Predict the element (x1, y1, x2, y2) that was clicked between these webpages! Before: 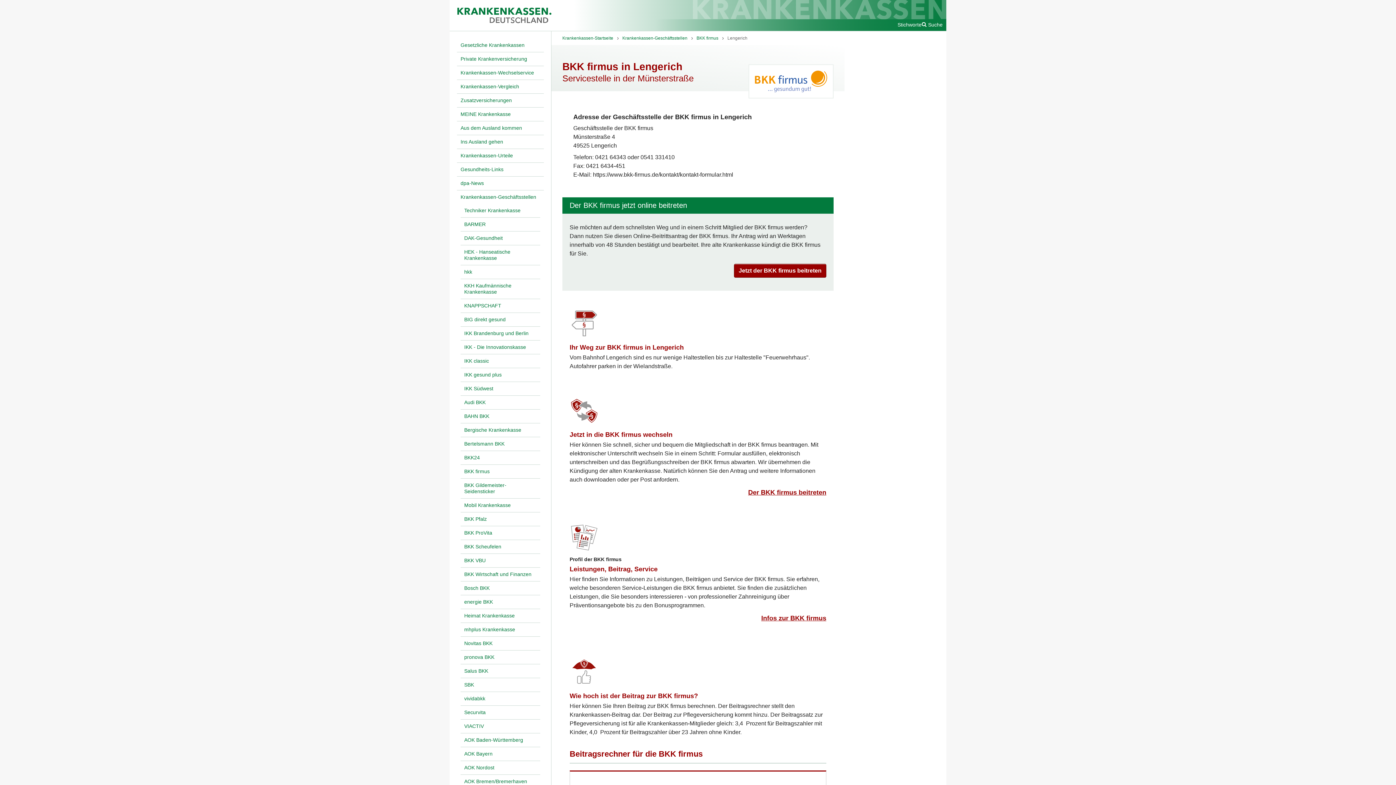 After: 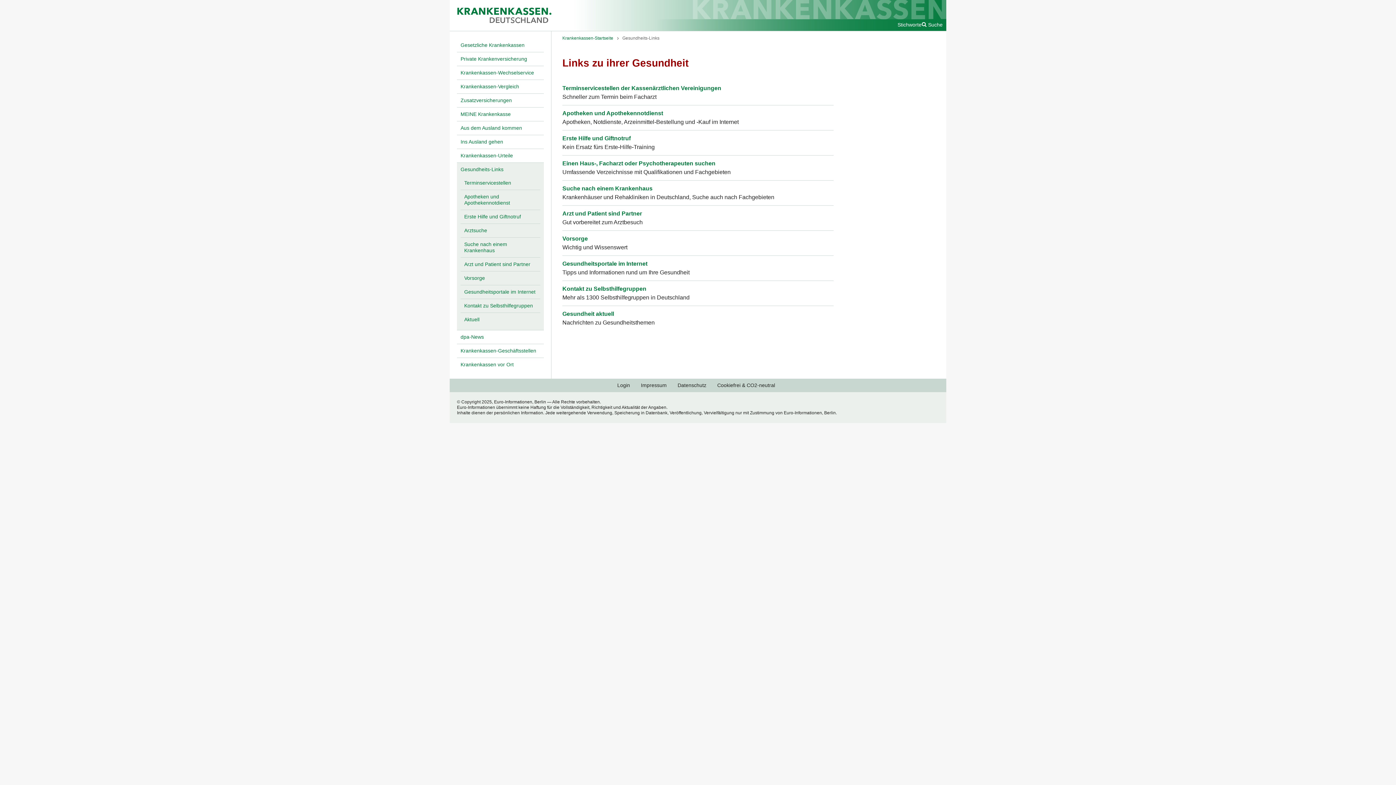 Action: label: Gesundheits-Links bbox: (457, 162, 544, 176)